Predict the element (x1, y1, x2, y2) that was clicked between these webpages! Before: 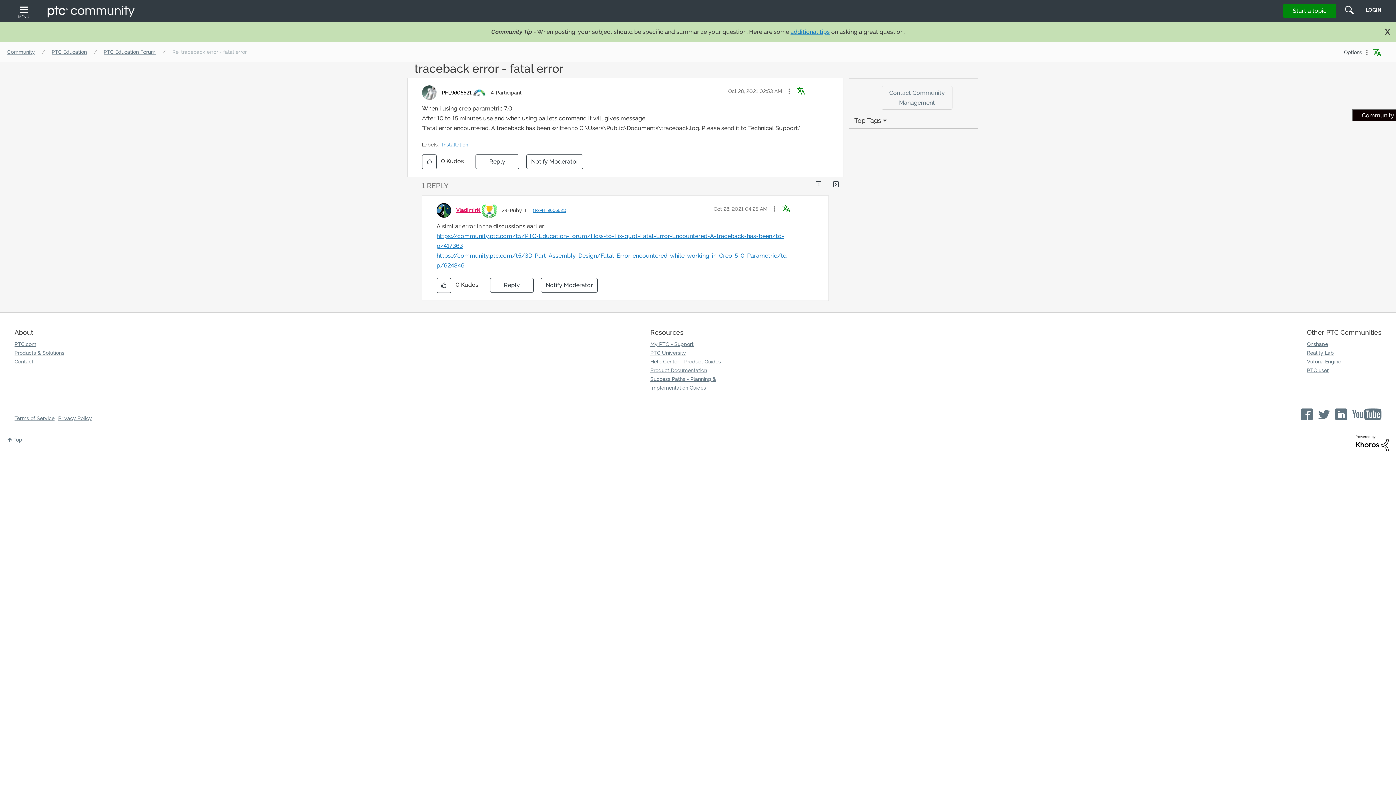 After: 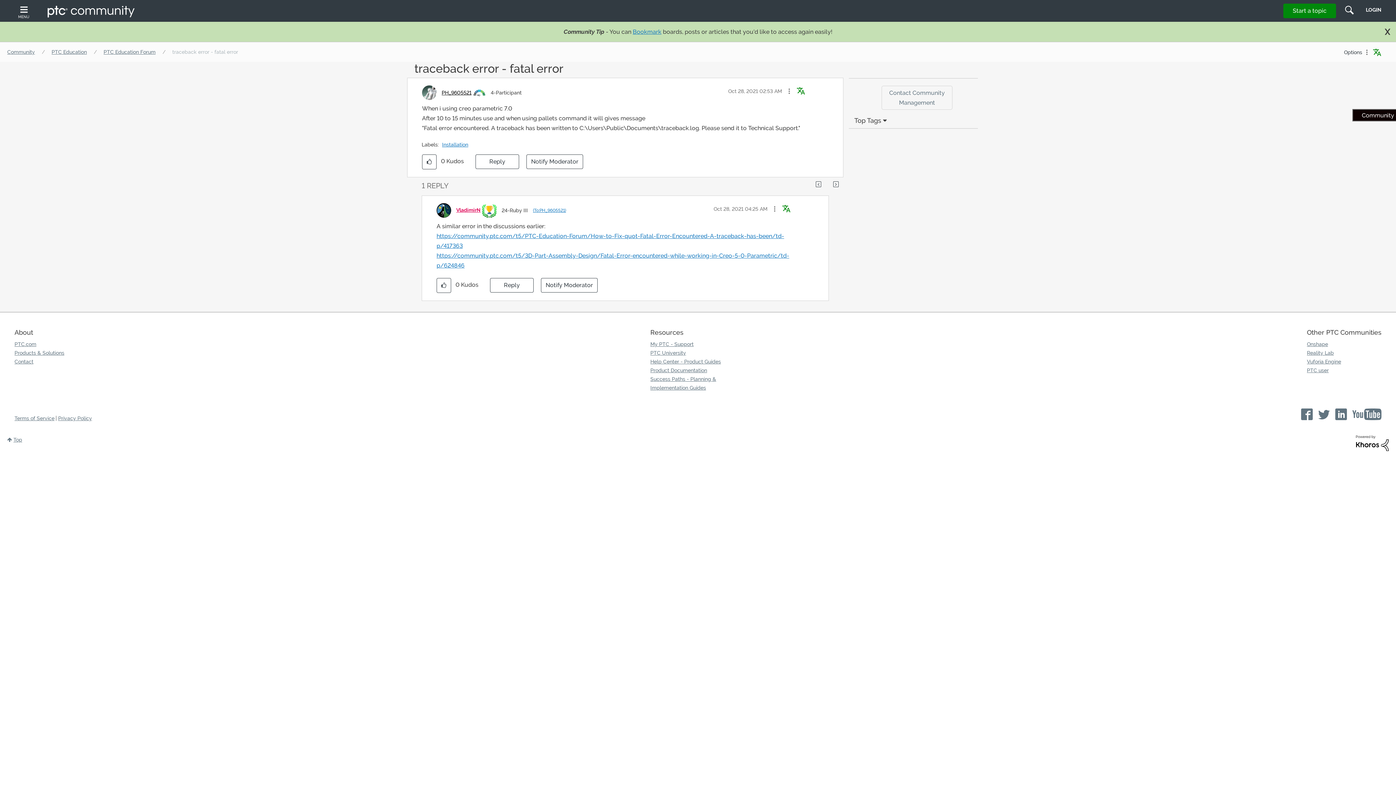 Action: label: (To:PH_9605521) bbox: (533, 206, 566, 214)